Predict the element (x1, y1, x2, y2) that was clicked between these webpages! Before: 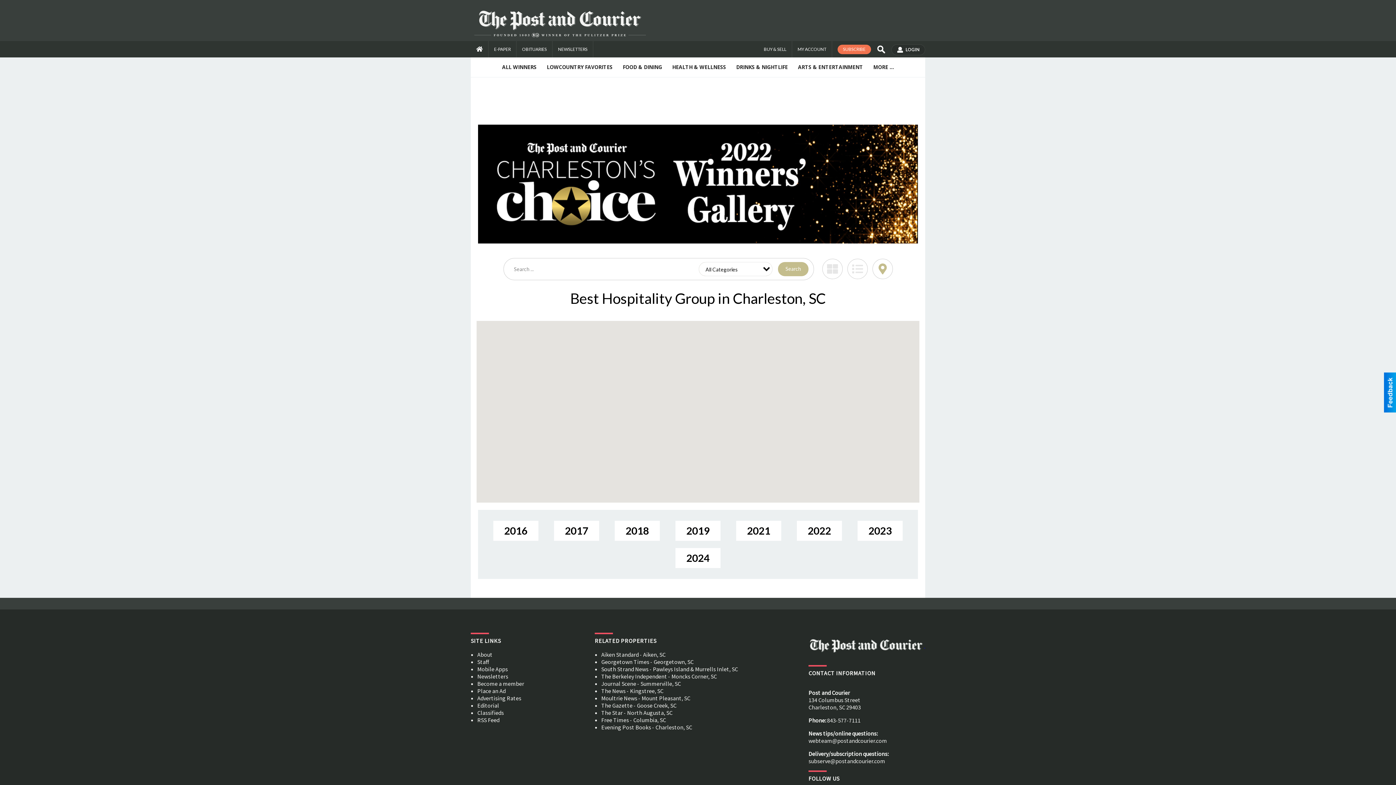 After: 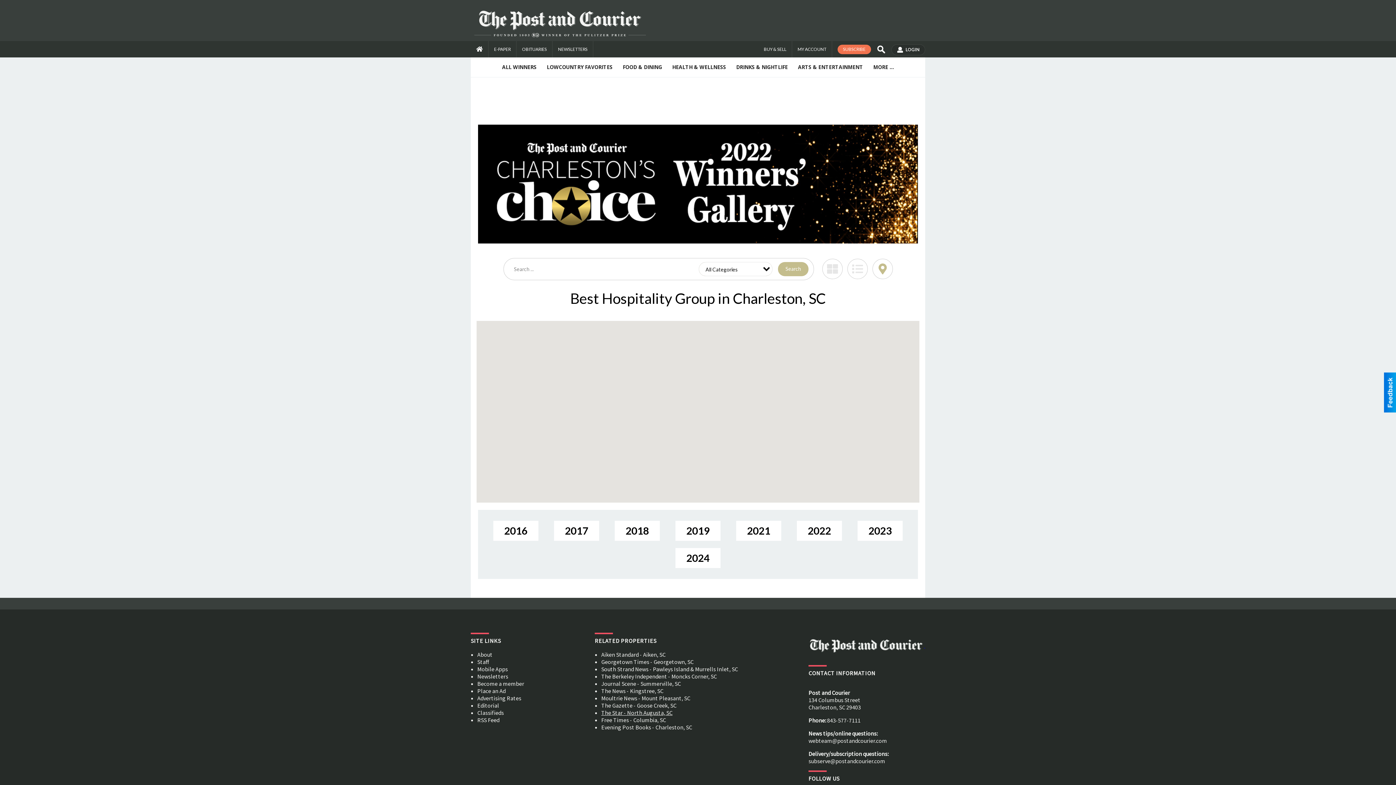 Action: label: The Star - North Augusta, SC bbox: (601, 709, 672, 716)